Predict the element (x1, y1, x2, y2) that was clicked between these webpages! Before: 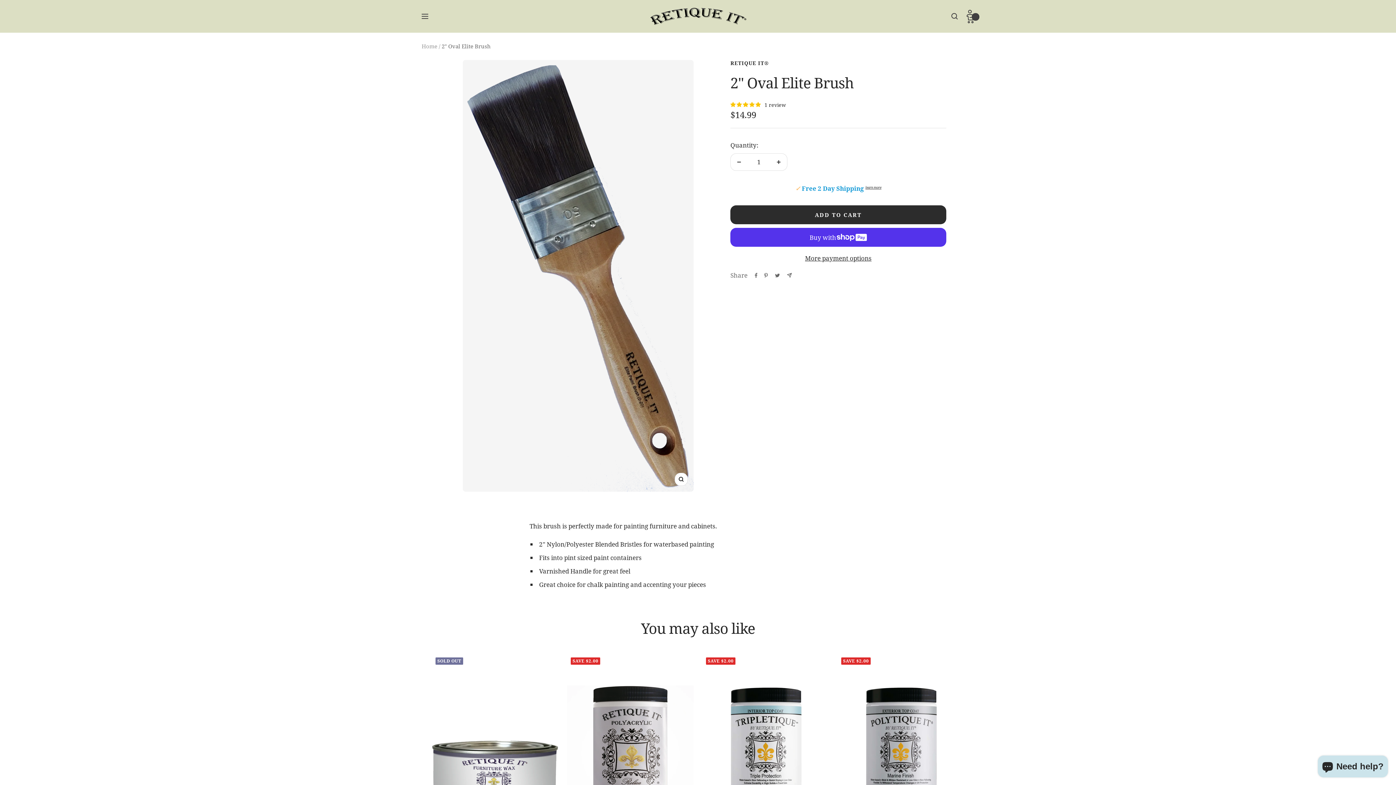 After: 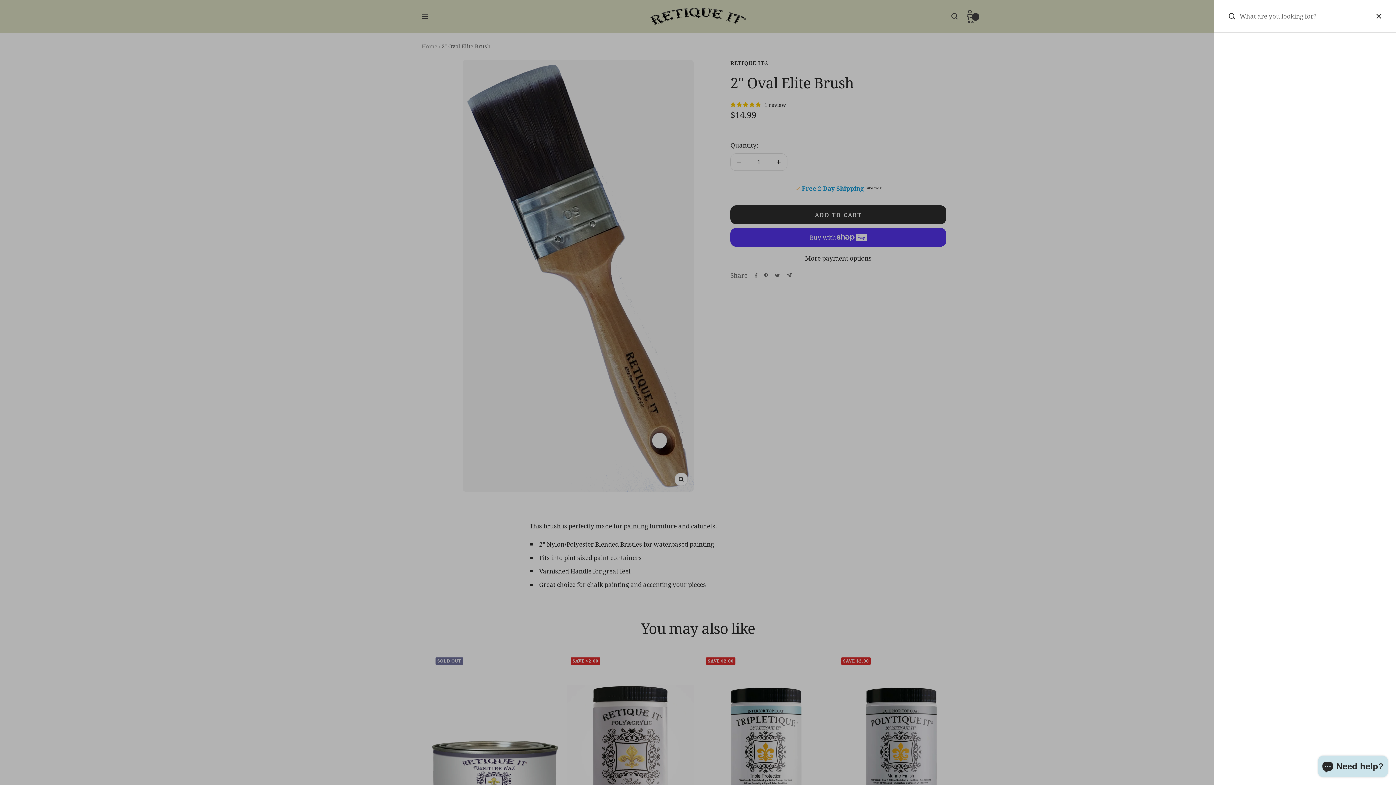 Action: label: Search bbox: (951, 13, 958, 19)